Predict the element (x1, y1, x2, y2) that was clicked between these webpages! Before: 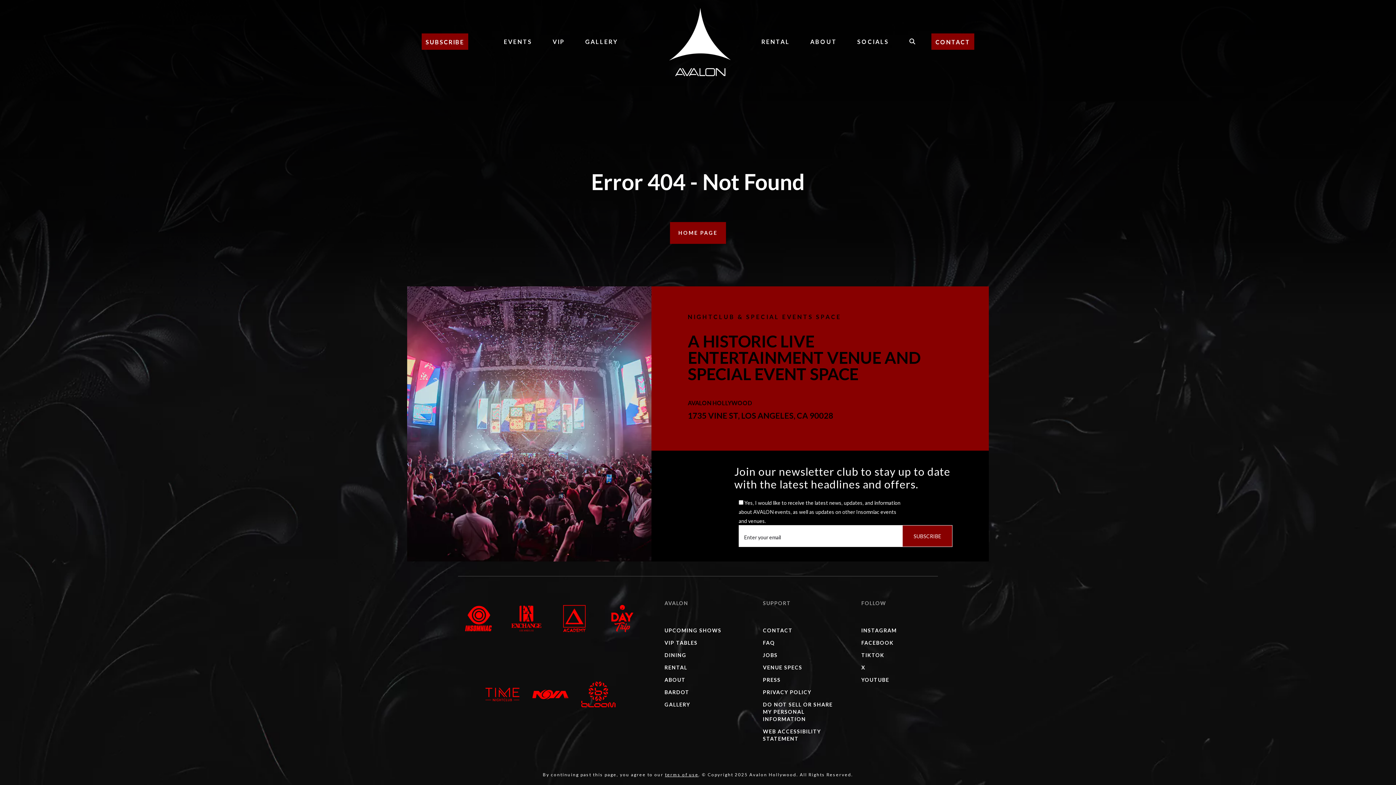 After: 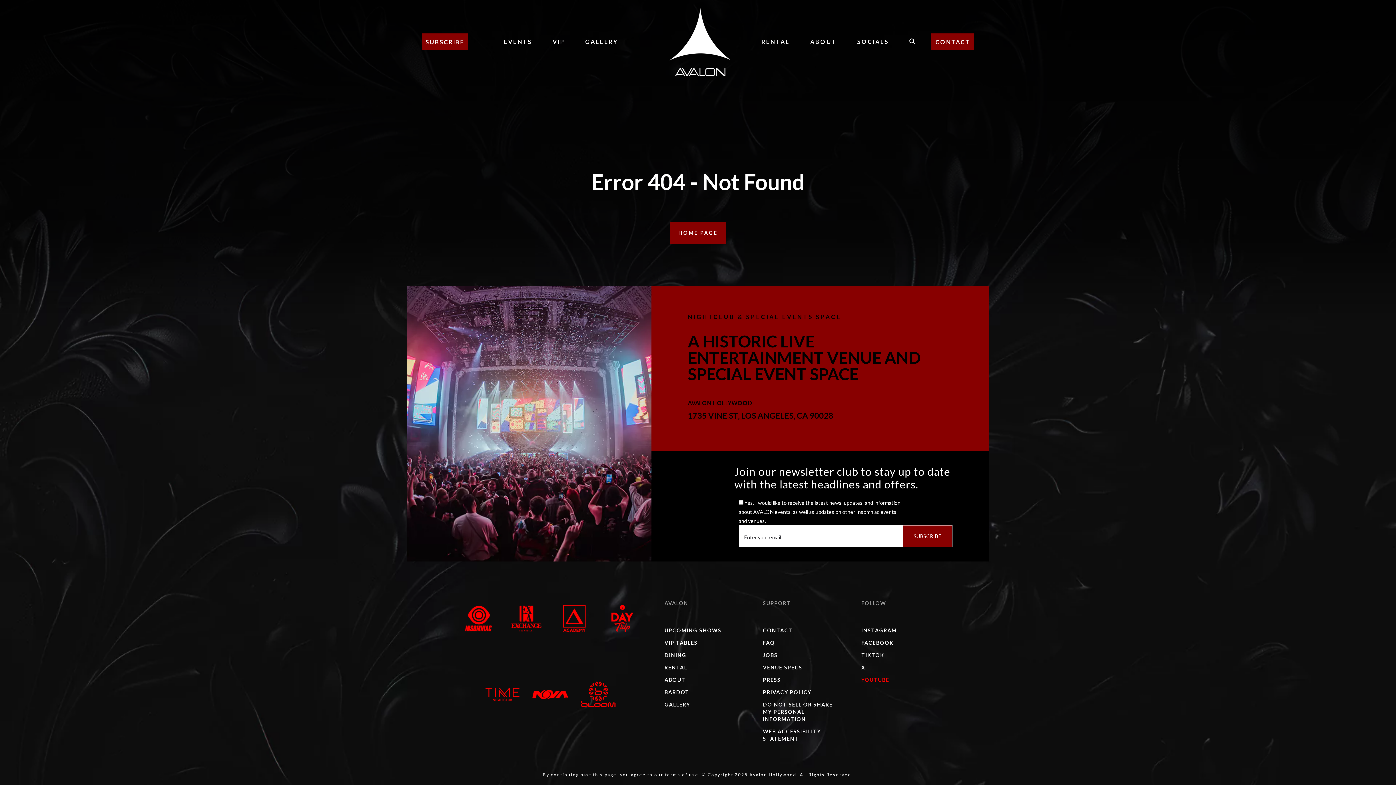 Action: label: YOUTUBE bbox: (861, 677, 889, 683)